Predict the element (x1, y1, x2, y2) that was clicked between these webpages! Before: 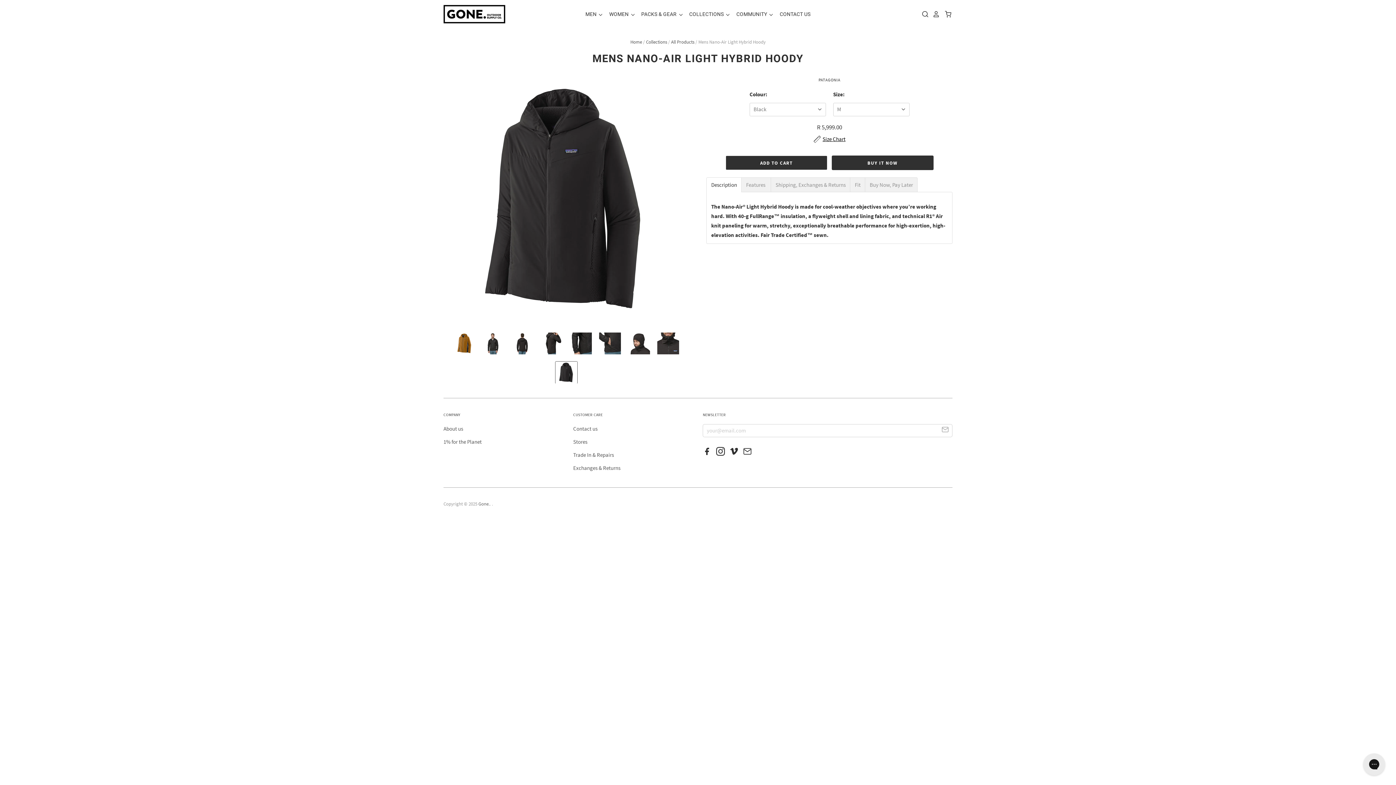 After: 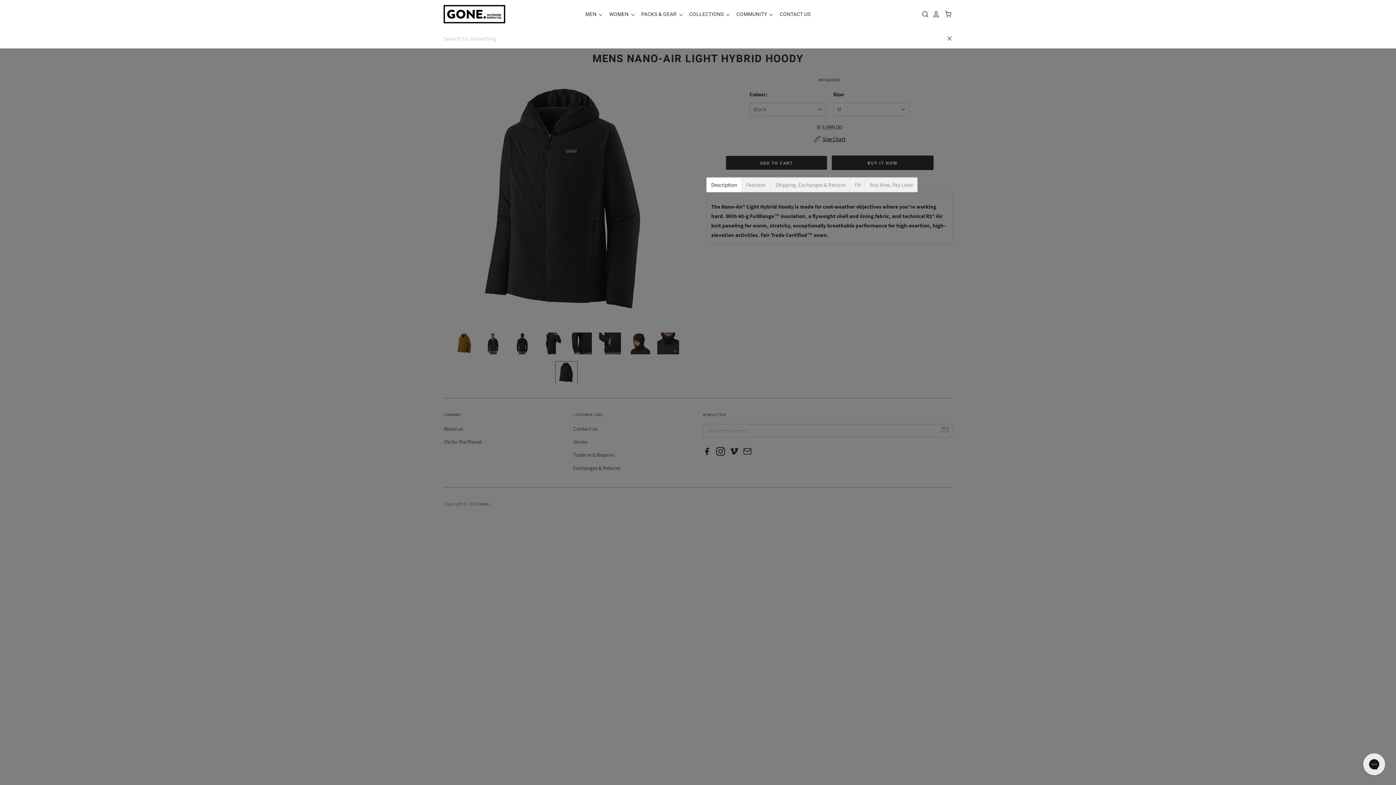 Action: label: header-search-link bbox: (918, 10, 929, 17)